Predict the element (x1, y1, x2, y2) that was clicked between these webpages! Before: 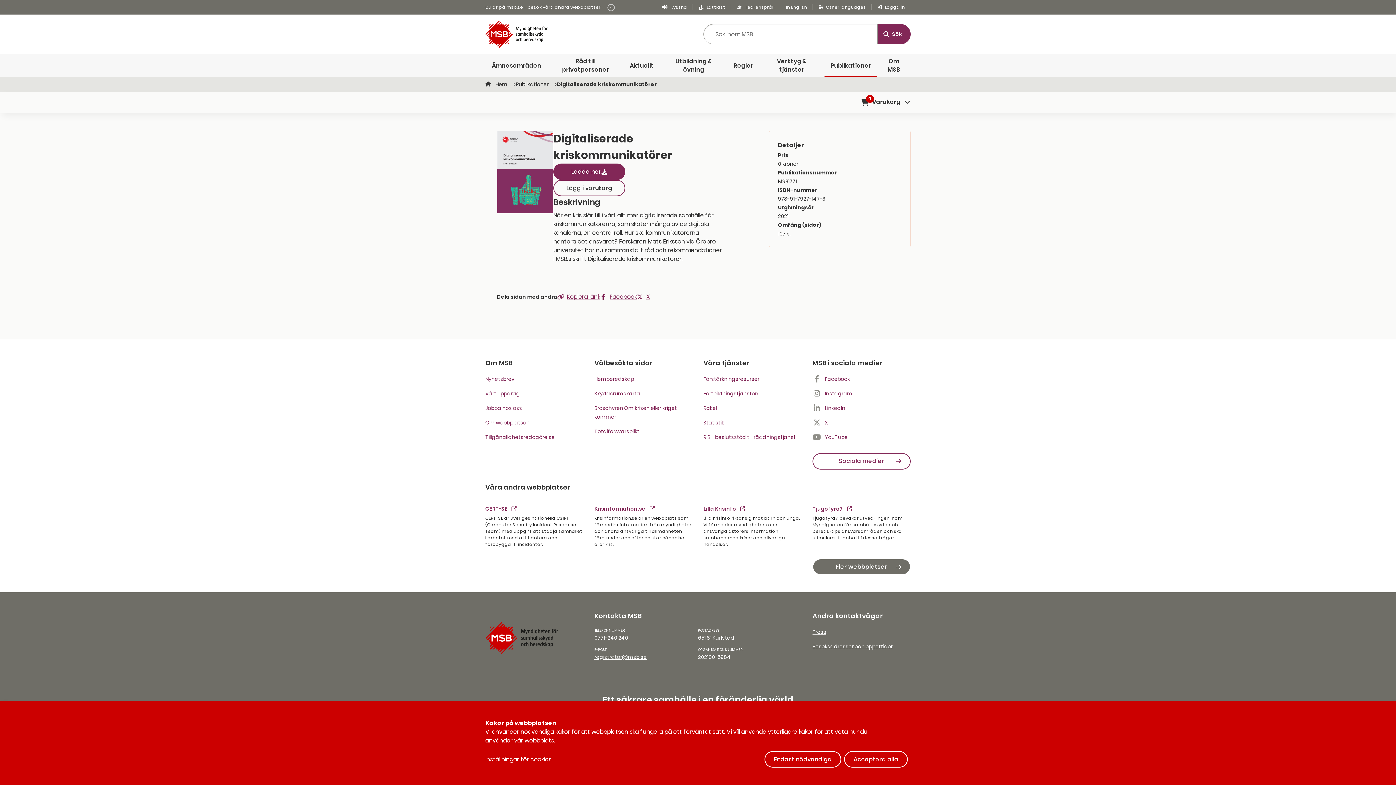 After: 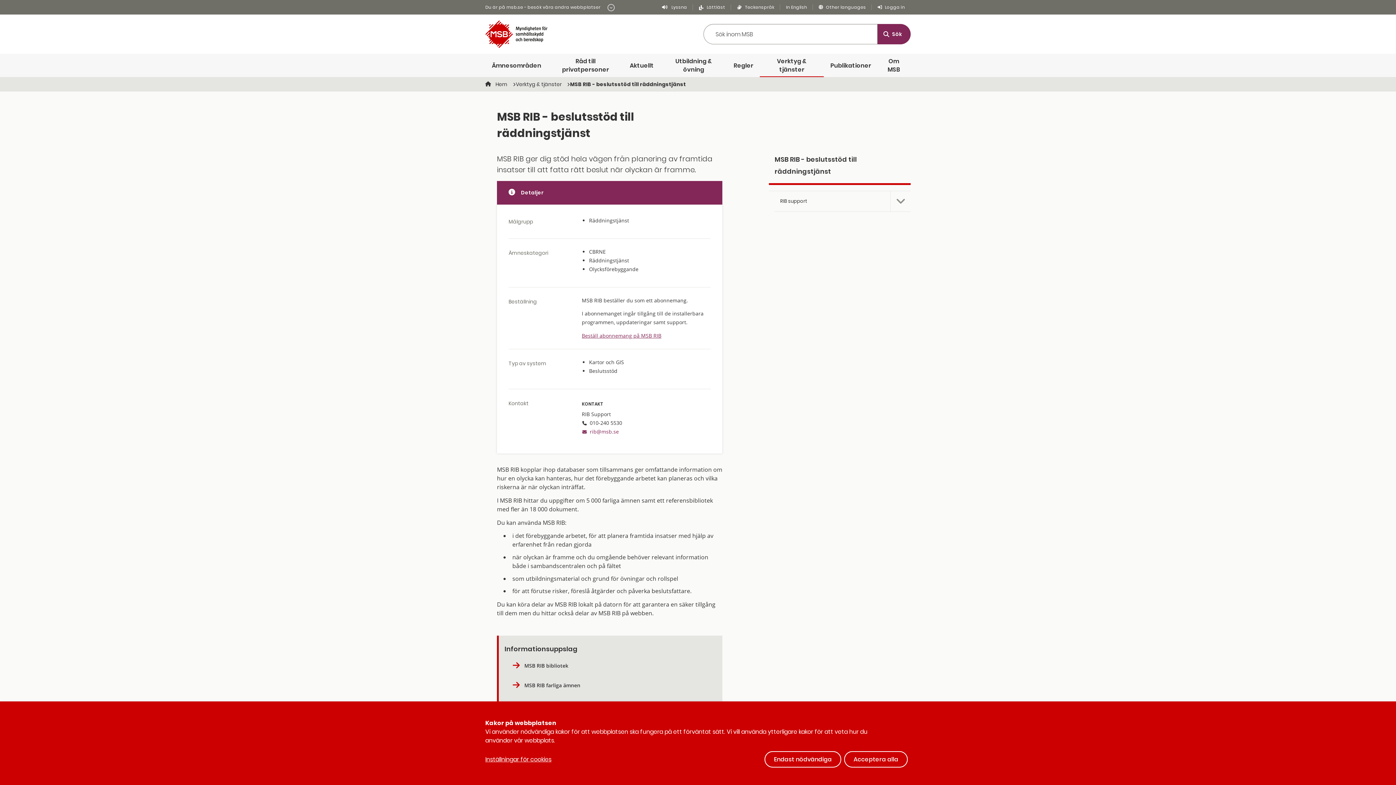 Action: label: RIB - beslutsstöd till räddningstjänst bbox: (703, 433, 796, 441)